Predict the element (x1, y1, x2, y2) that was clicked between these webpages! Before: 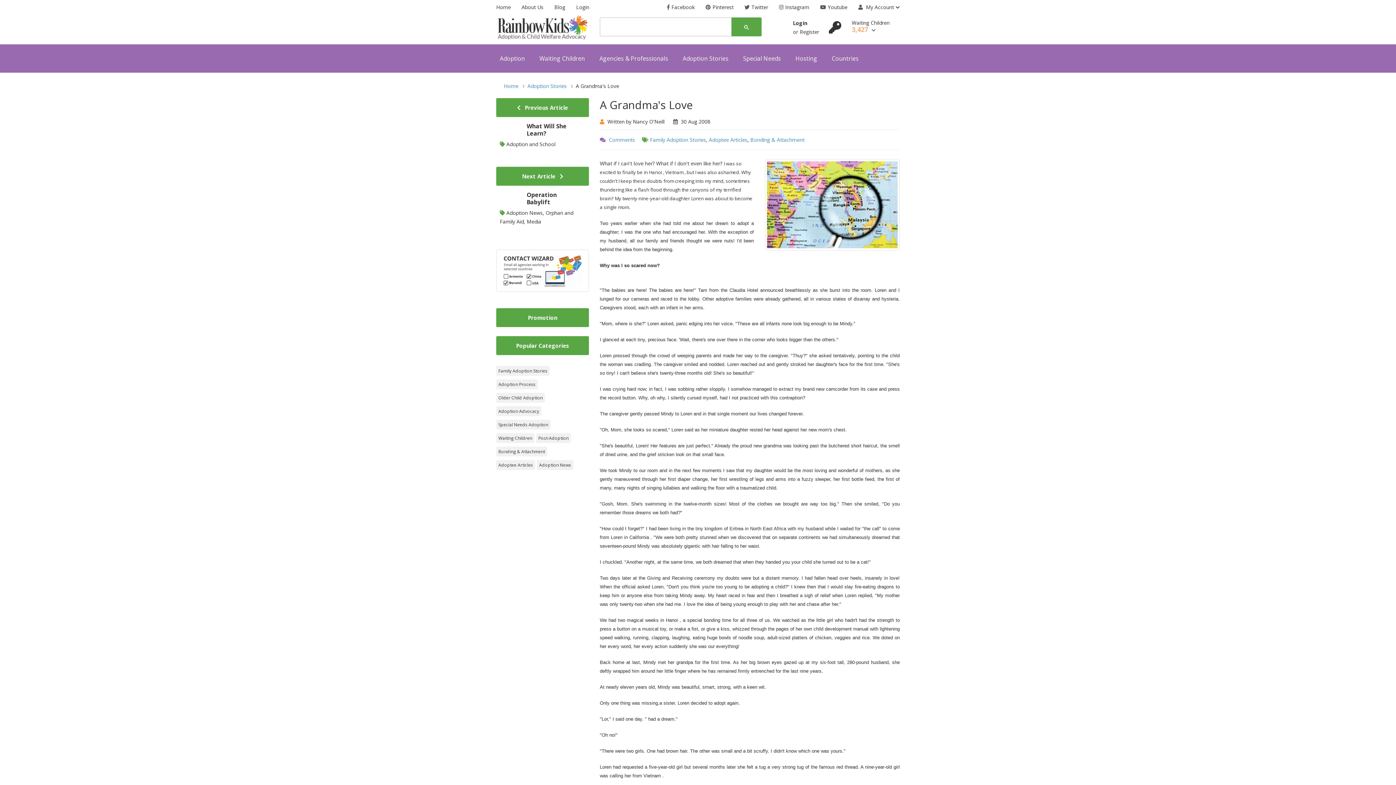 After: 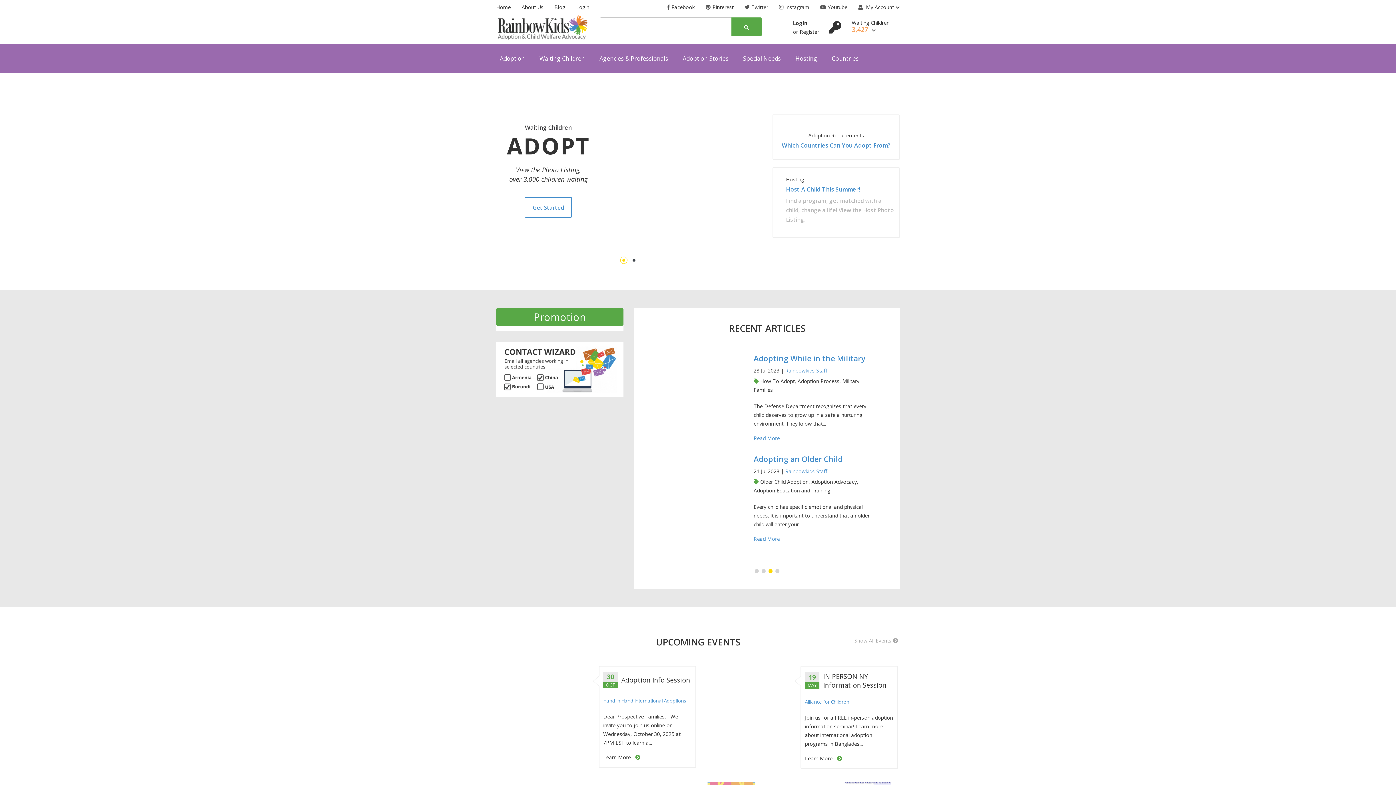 Action: bbox: (496, 2, 510, 11) label: Home